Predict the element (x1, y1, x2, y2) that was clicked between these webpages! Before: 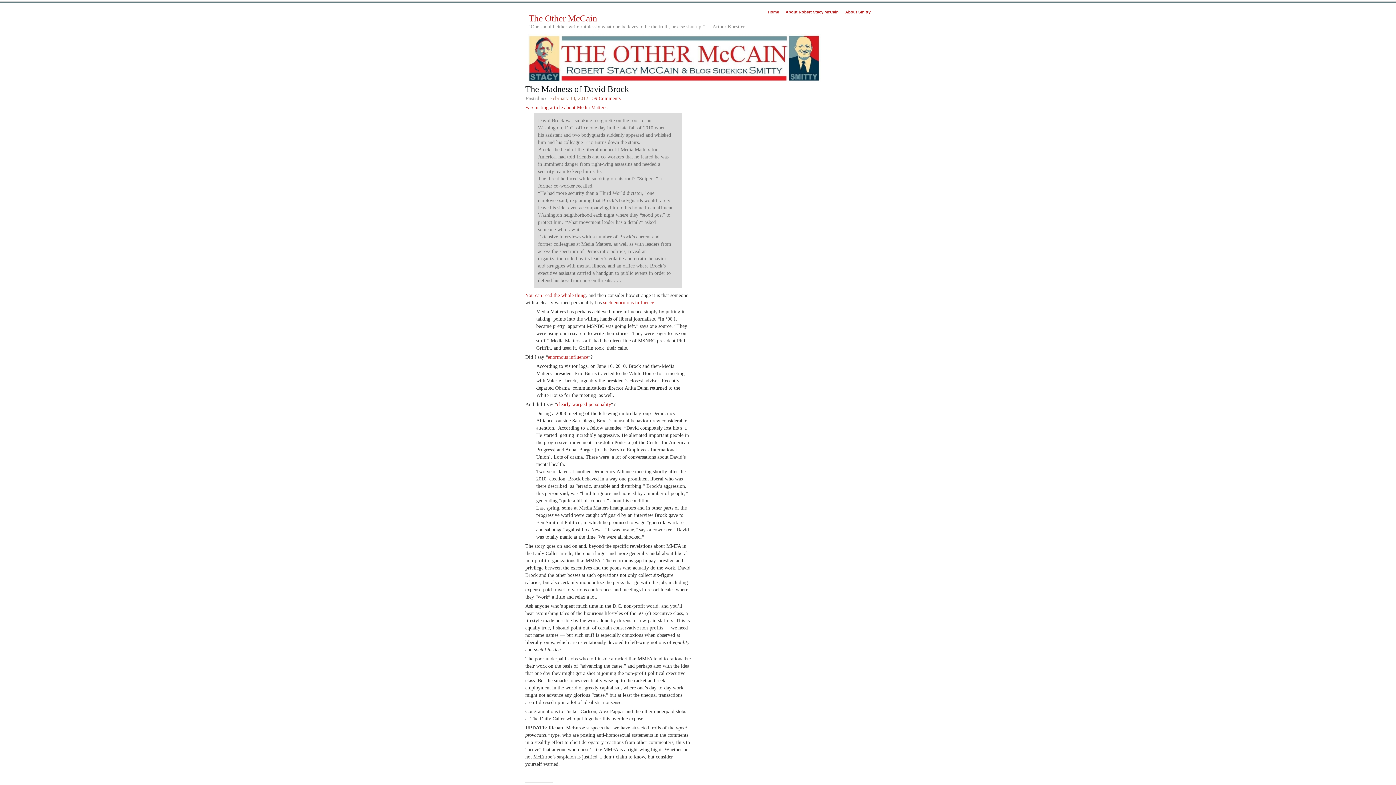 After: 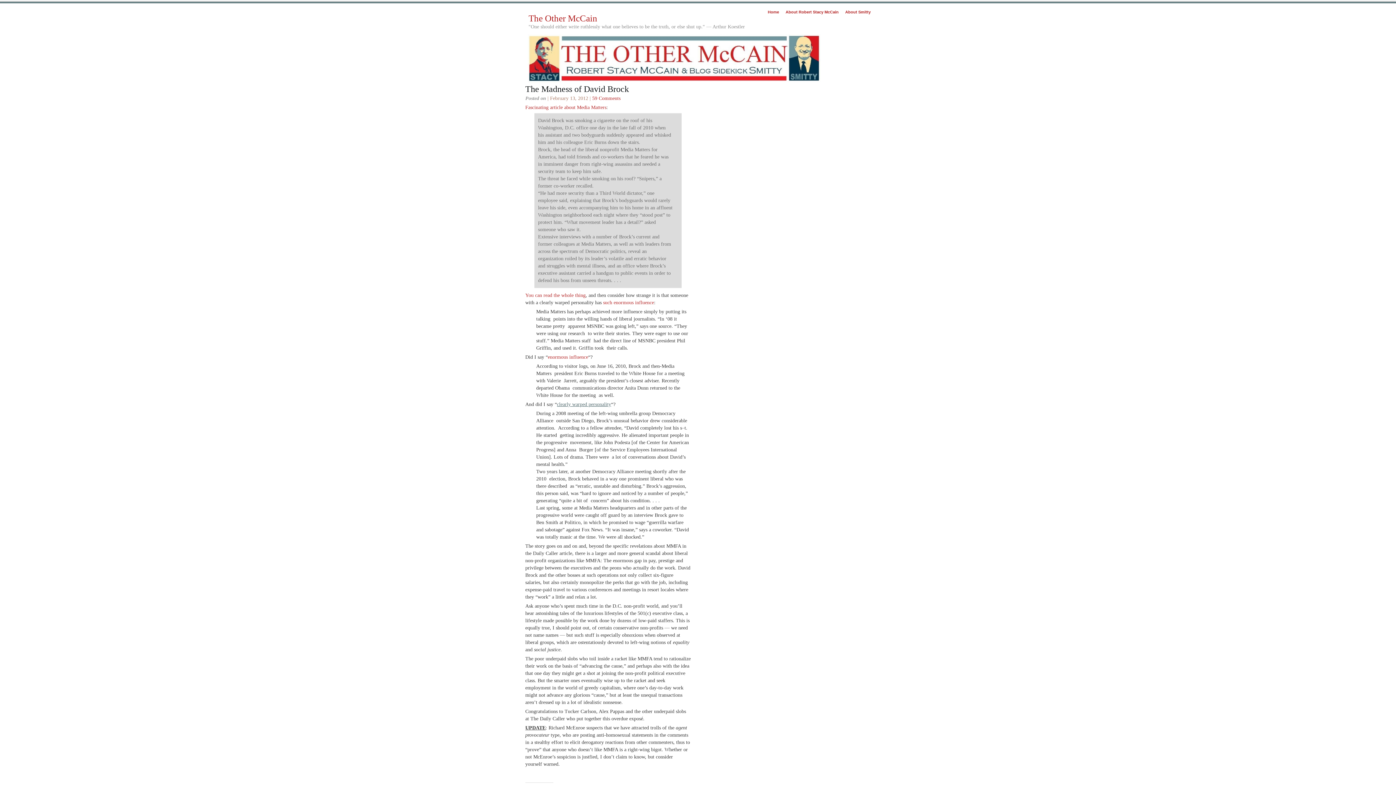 Action: bbox: (557, 401, 611, 407) label: clearly warped personality